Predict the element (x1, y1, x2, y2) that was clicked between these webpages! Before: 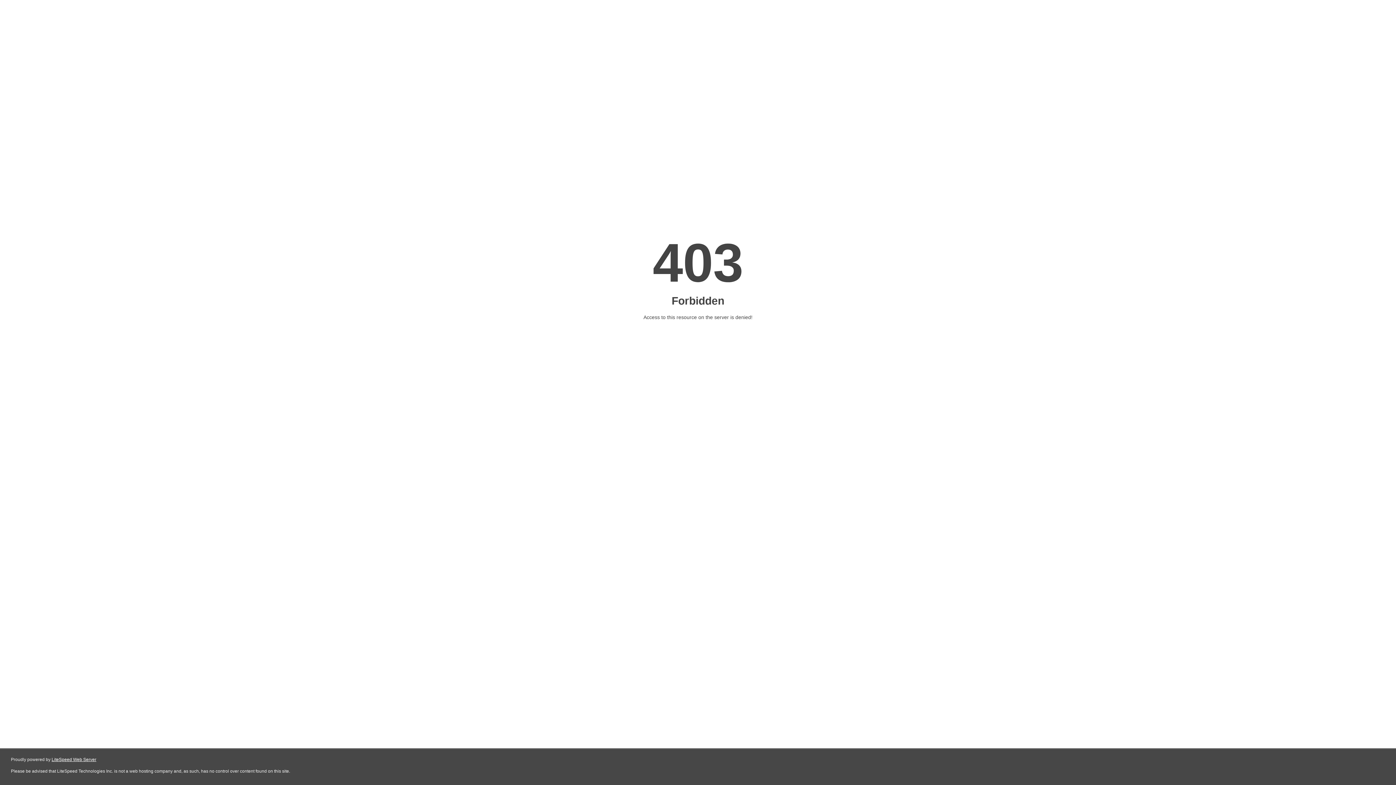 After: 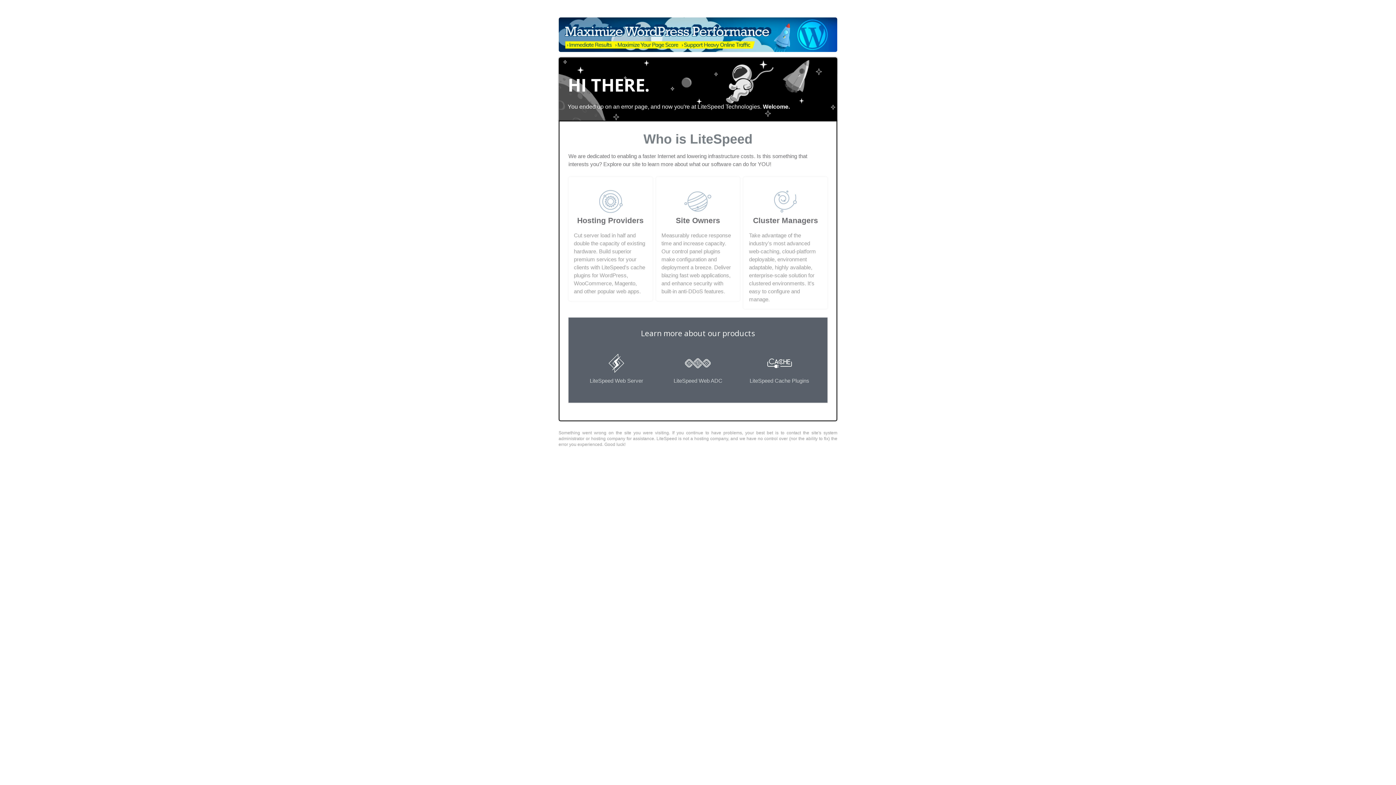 Action: label: LiteSpeed Web Server bbox: (51, 757, 96, 762)